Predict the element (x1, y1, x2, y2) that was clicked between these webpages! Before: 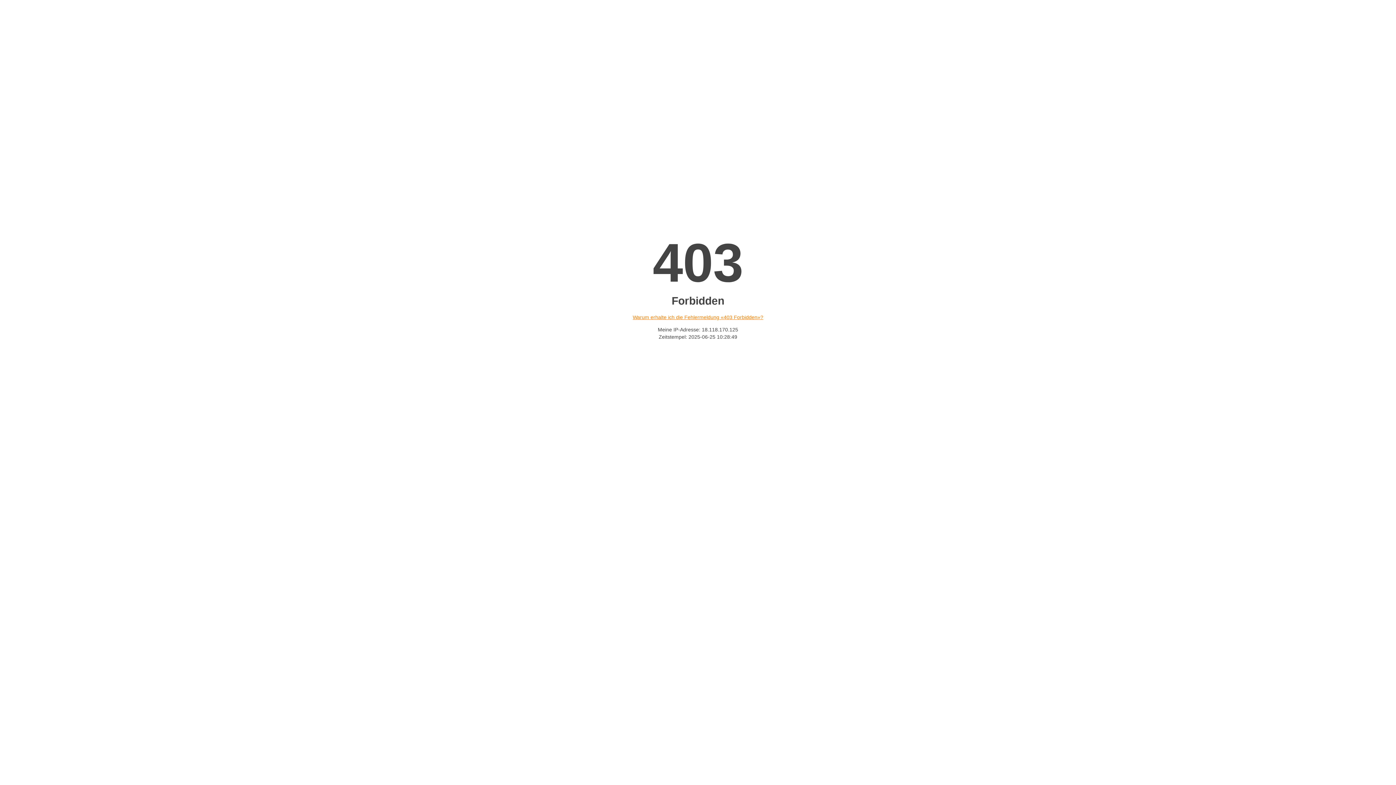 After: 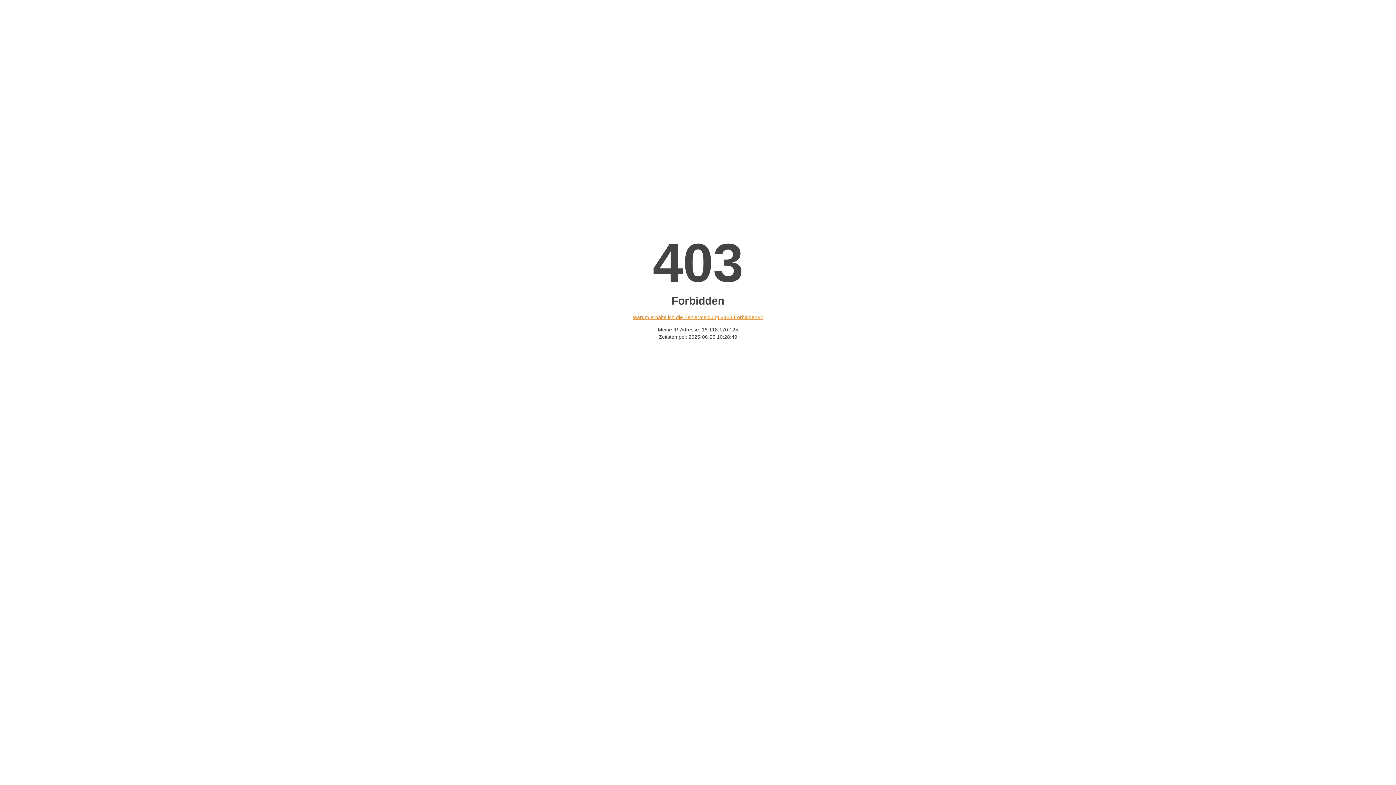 Action: bbox: (632, 314, 763, 320) label: Warum erhalte ich die Fehlermeldung «403 Forbidden»?